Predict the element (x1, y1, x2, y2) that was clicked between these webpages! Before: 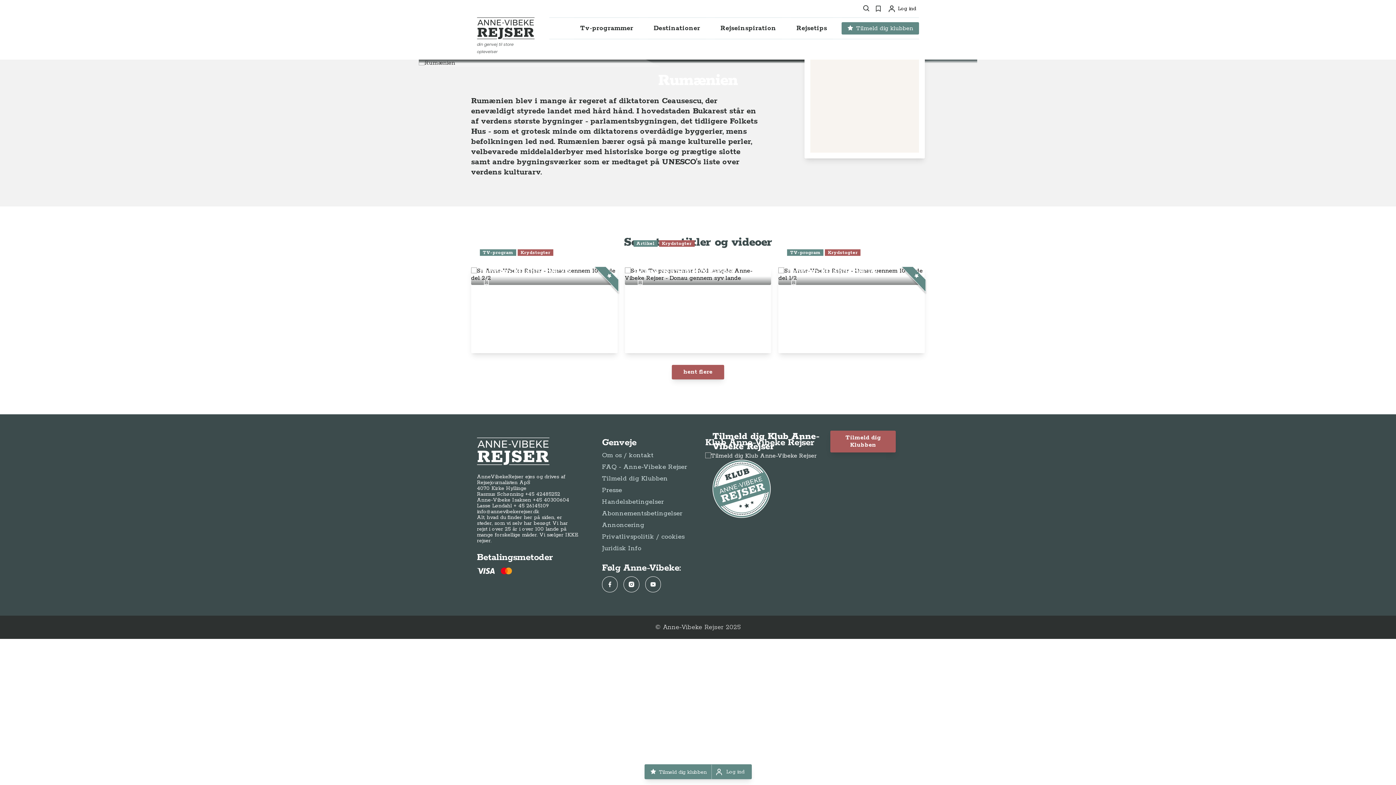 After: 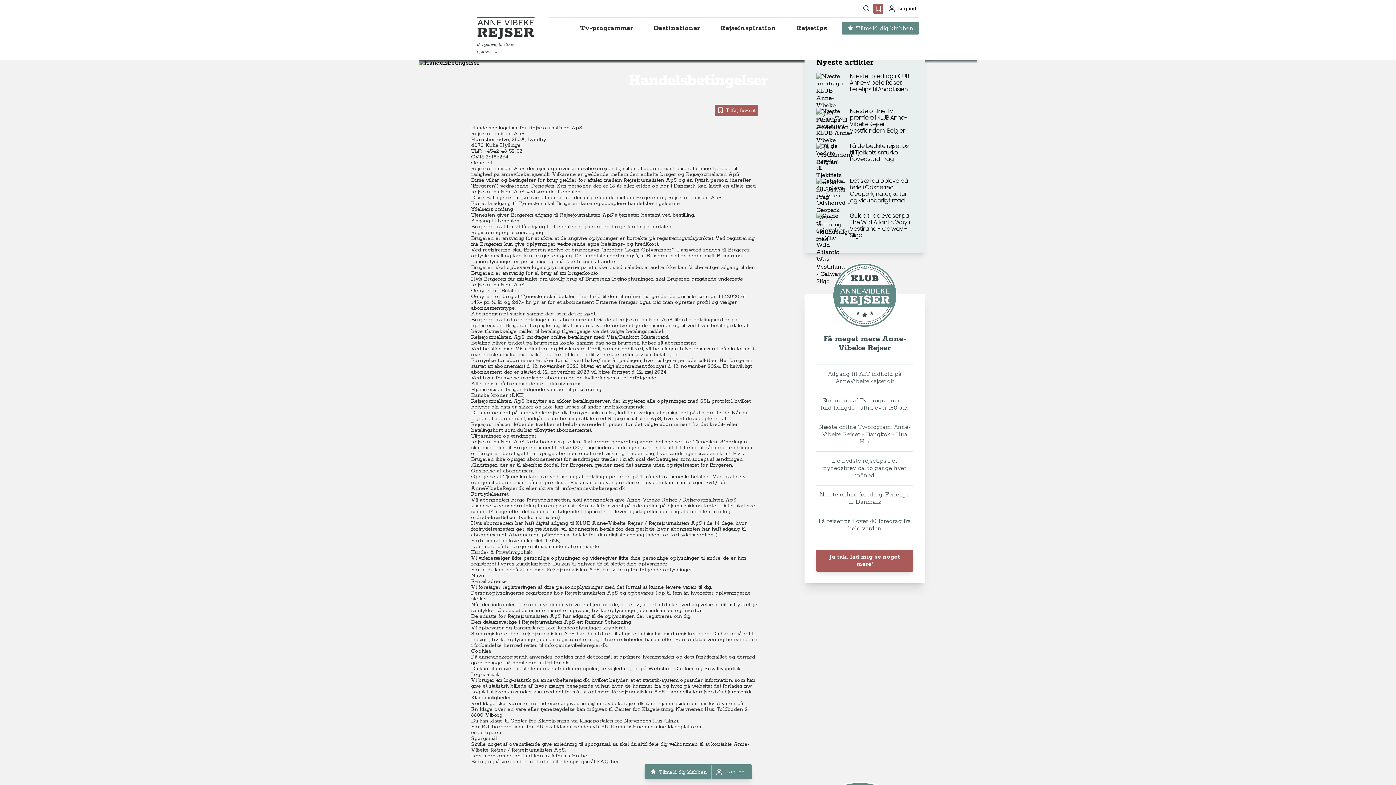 Action: bbox: (602, 498, 664, 506) label: Handelsbetingelser